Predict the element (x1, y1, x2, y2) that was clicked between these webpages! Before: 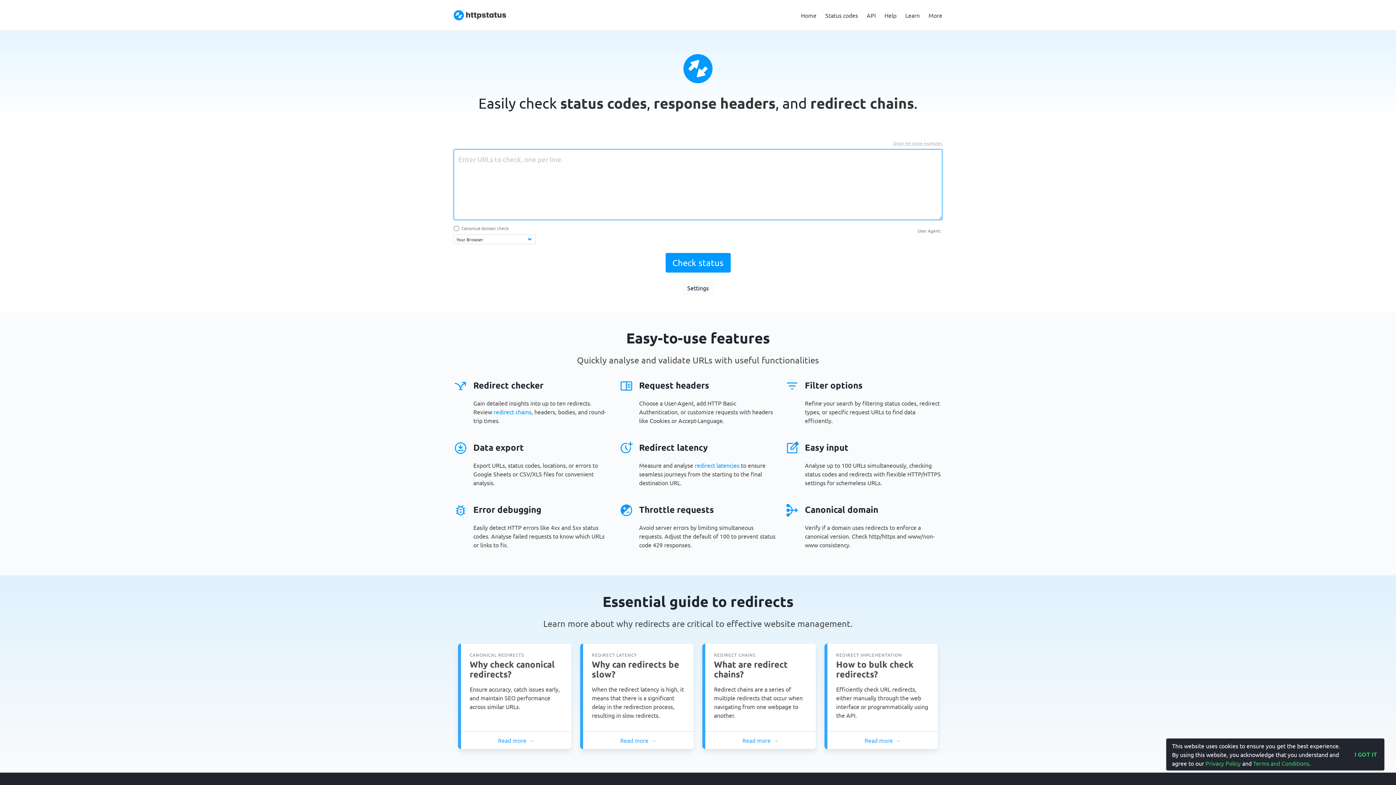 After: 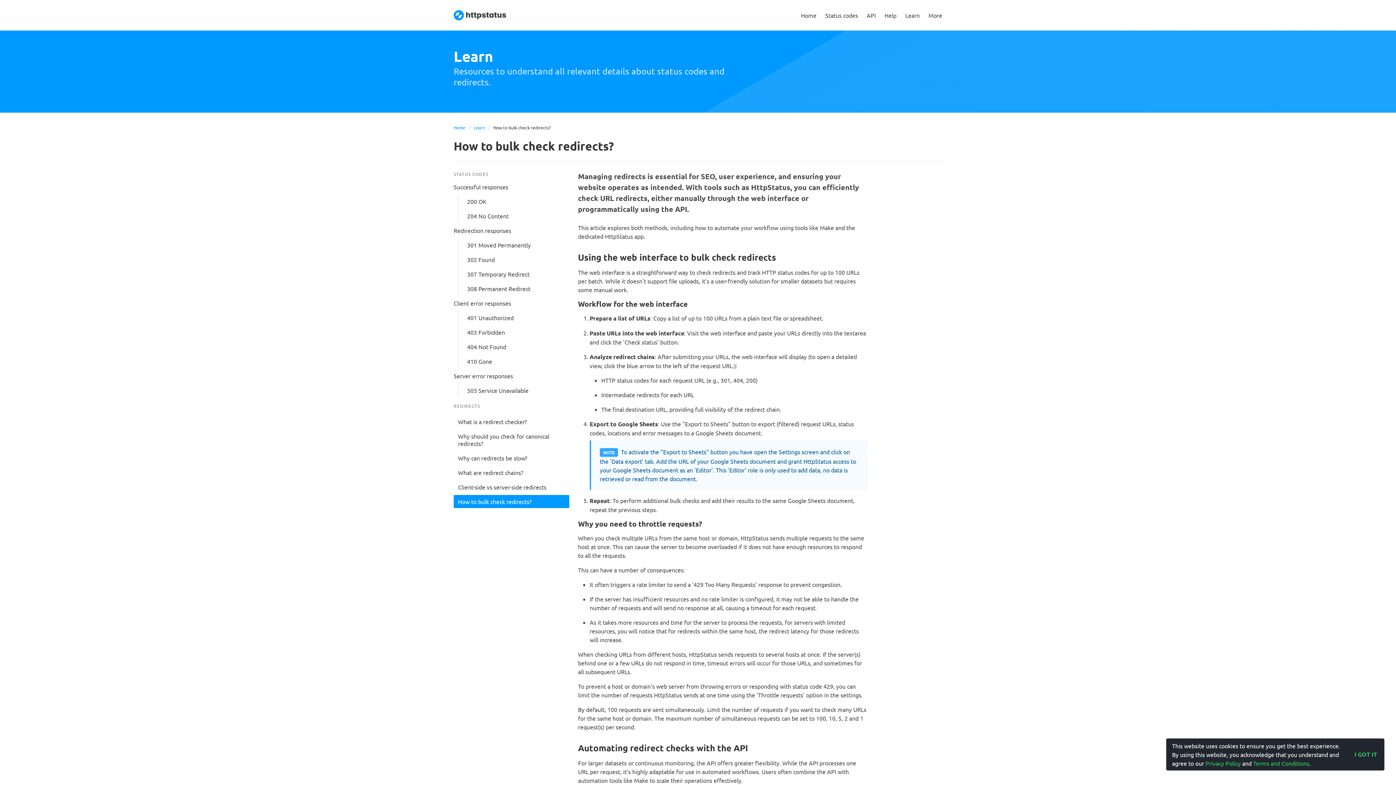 Action: bbox: (824, 644, 938, 749) label: REDIRECT IMPLEMENTATION

How to bulk check redirects?

Efficiently check URL redirects, either manually through the web interface or programmatically using the API.
Read more